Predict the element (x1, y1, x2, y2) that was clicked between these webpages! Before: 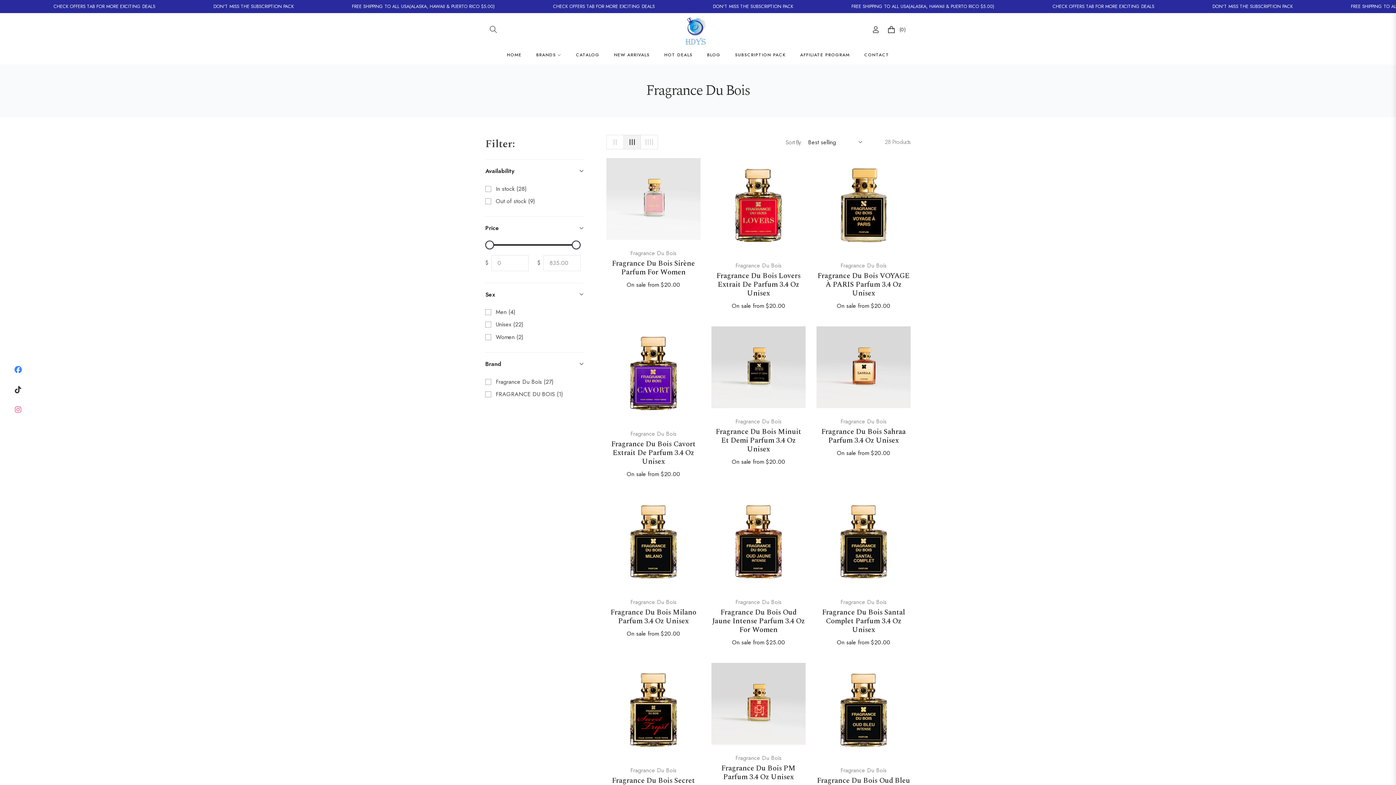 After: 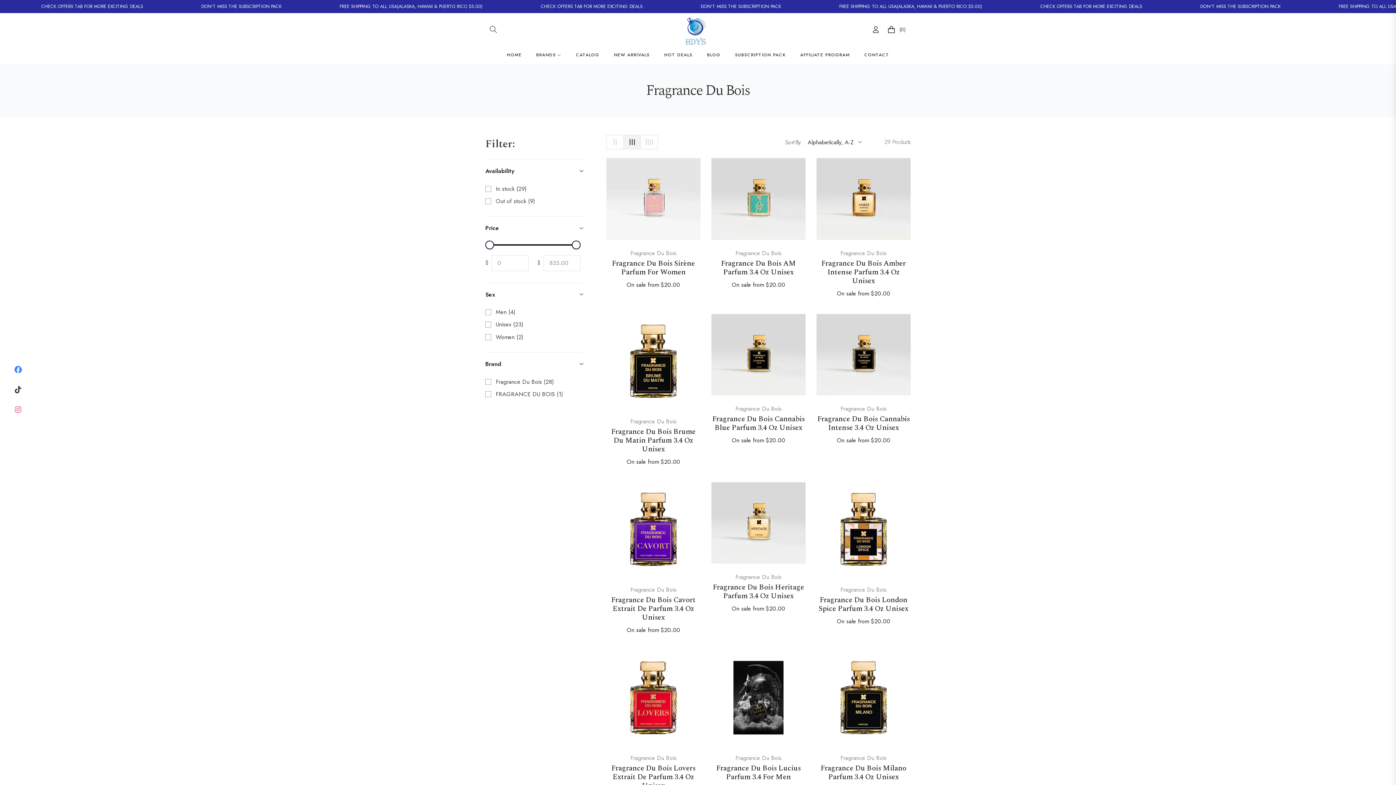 Action: label: Fragrance Du Bois bbox: (630, 766, 676, 775)